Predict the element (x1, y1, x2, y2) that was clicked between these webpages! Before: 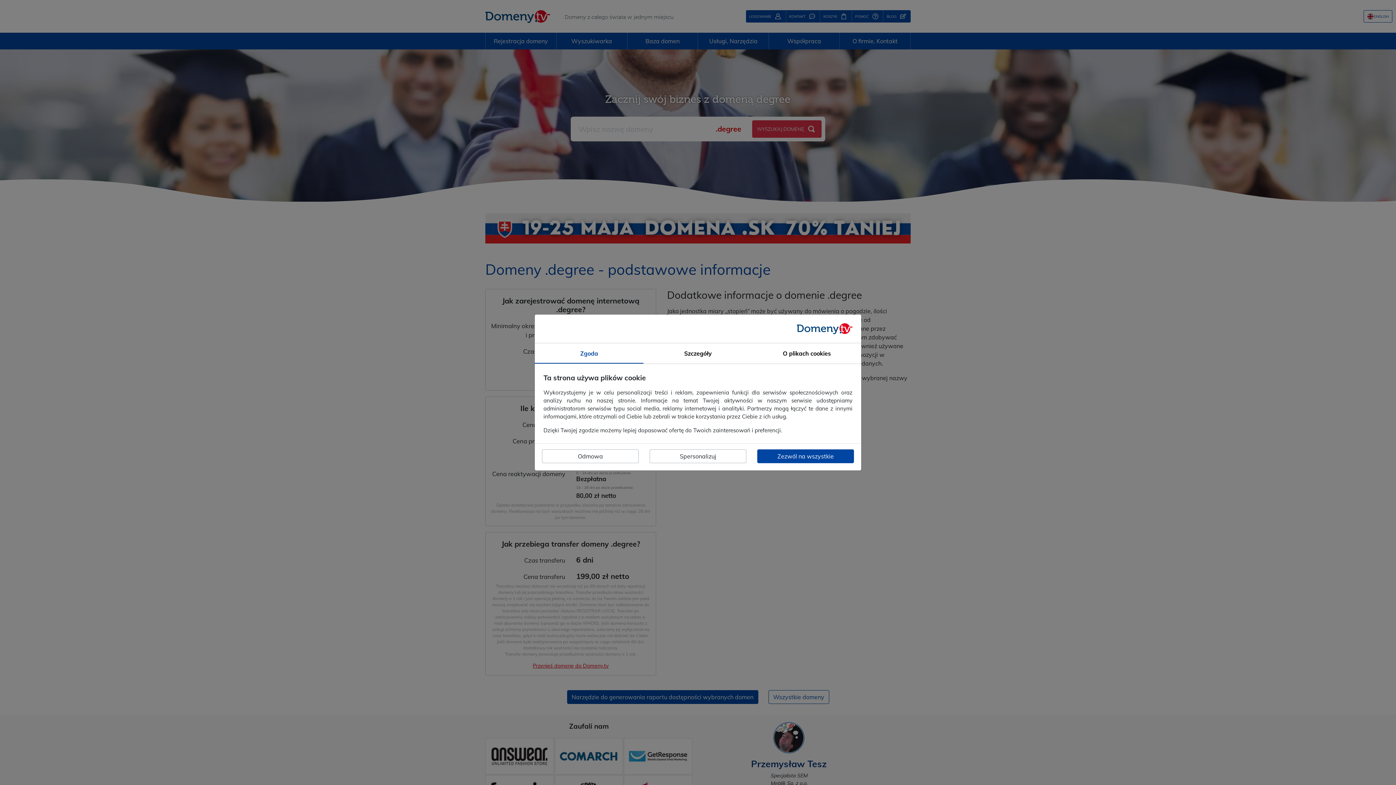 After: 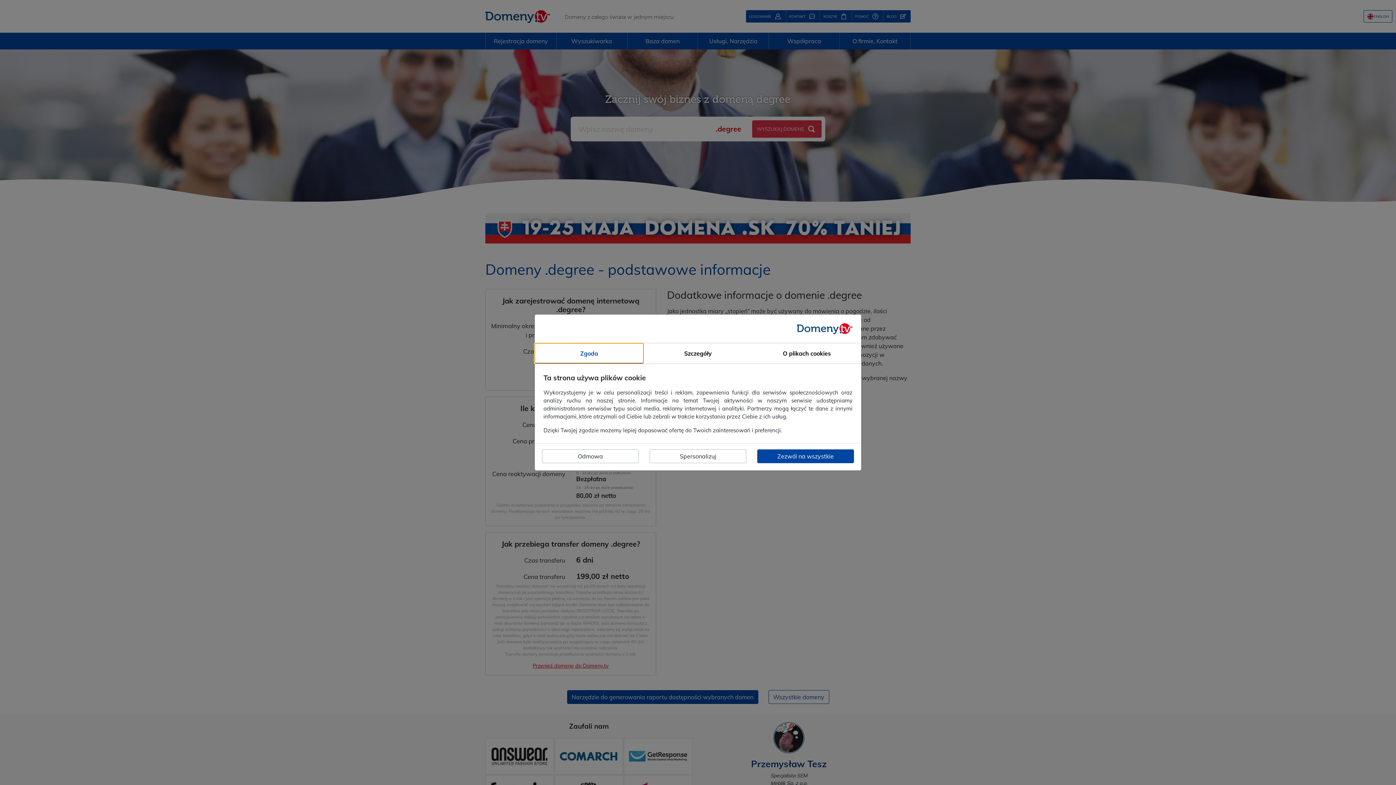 Action: bbox: (534, 343, 643, 363) label: Zgoda